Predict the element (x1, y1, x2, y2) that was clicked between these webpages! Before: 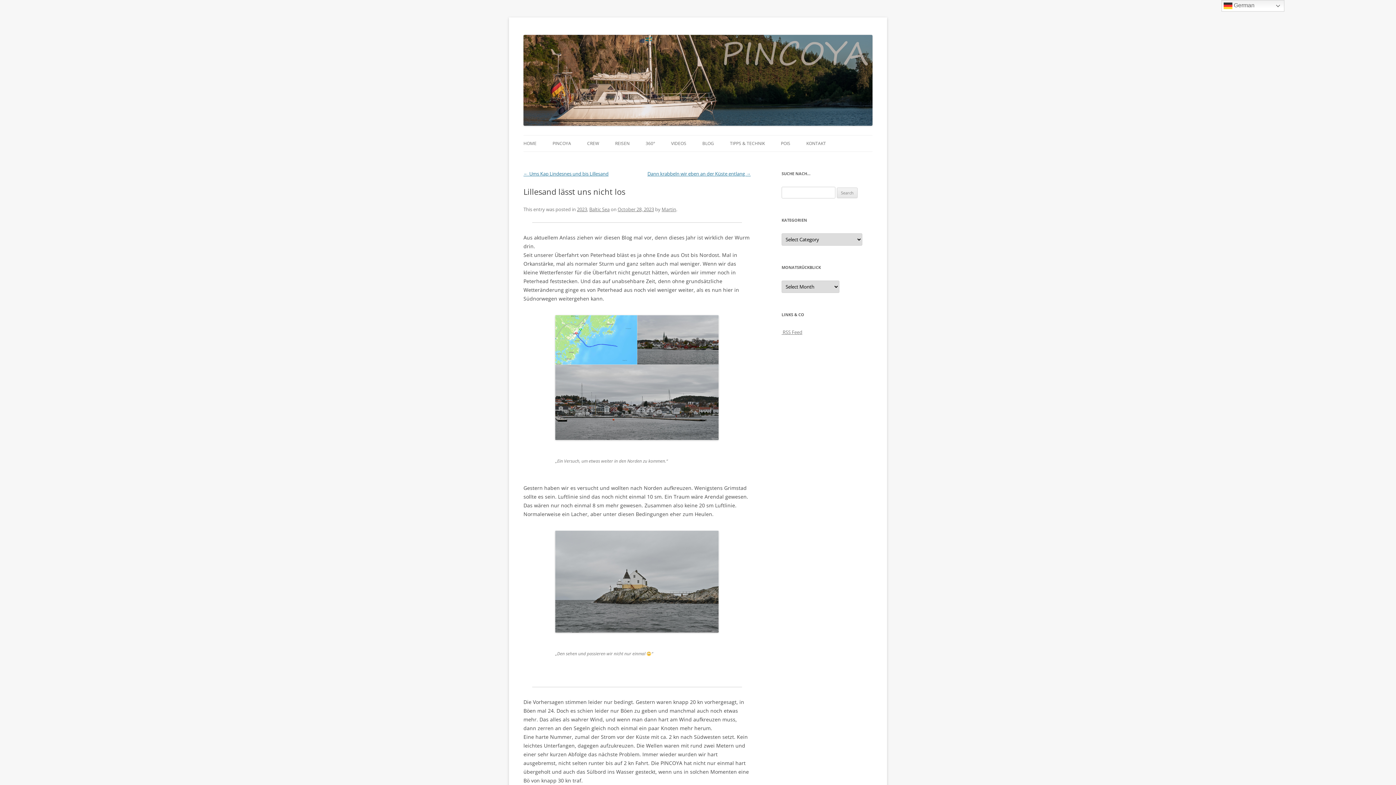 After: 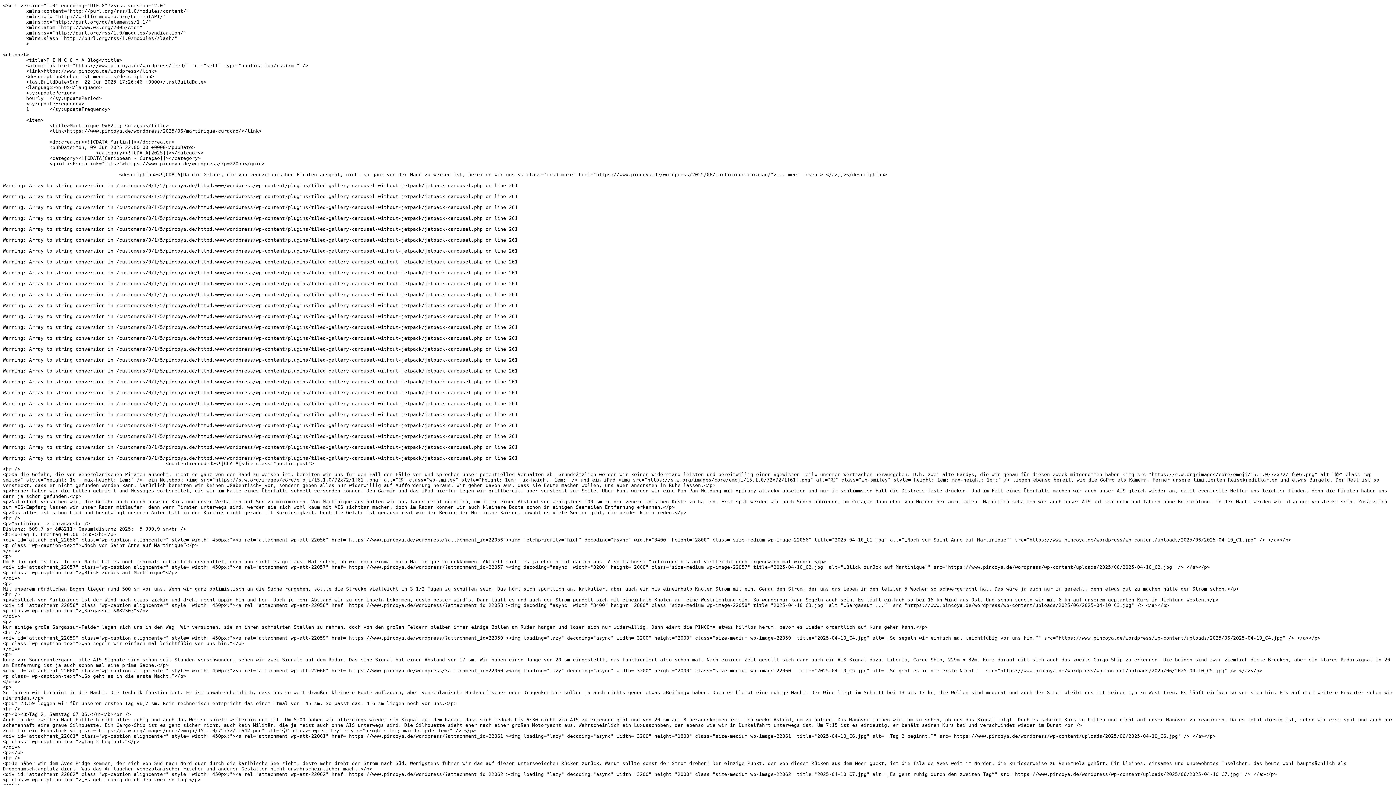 Action: label:  RSS Feed bbox: (781, 329, 802, 335)